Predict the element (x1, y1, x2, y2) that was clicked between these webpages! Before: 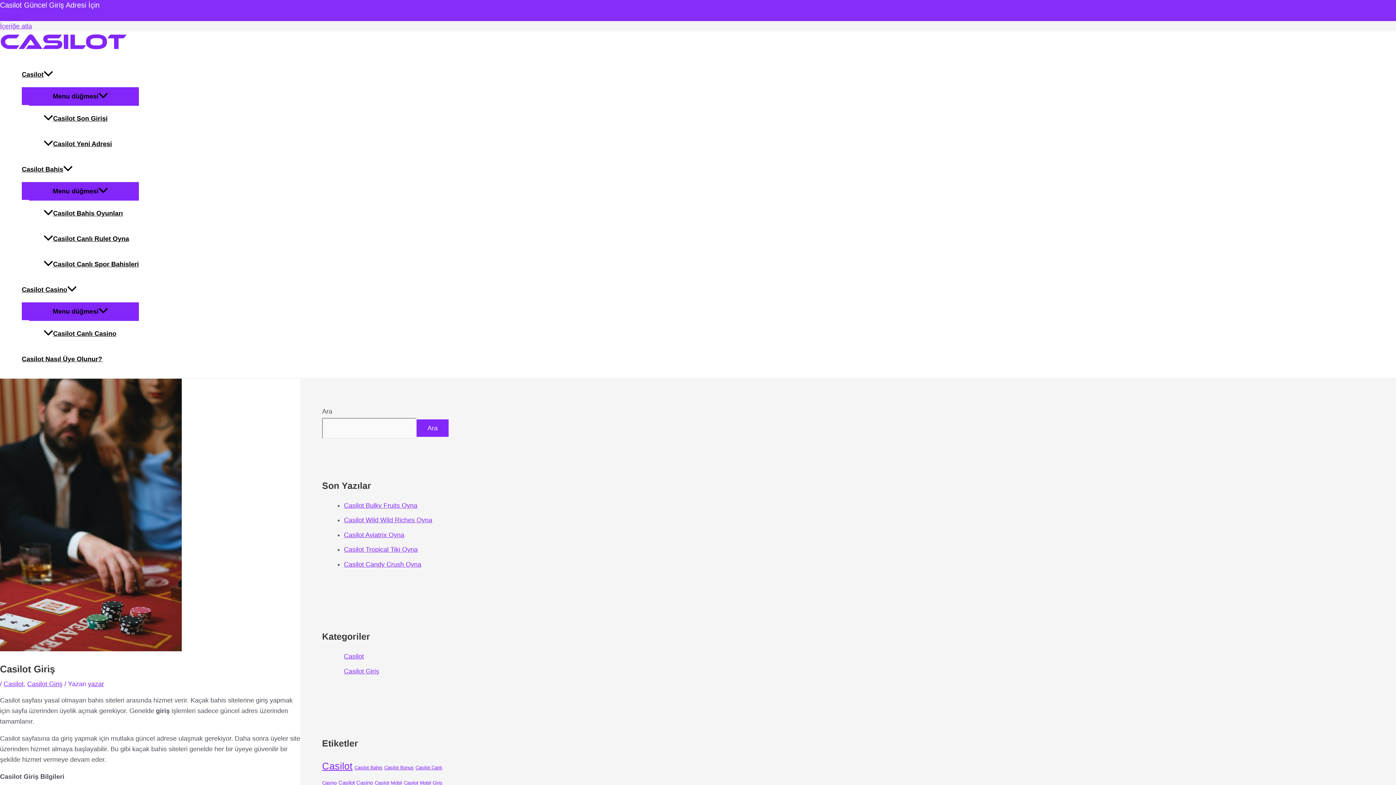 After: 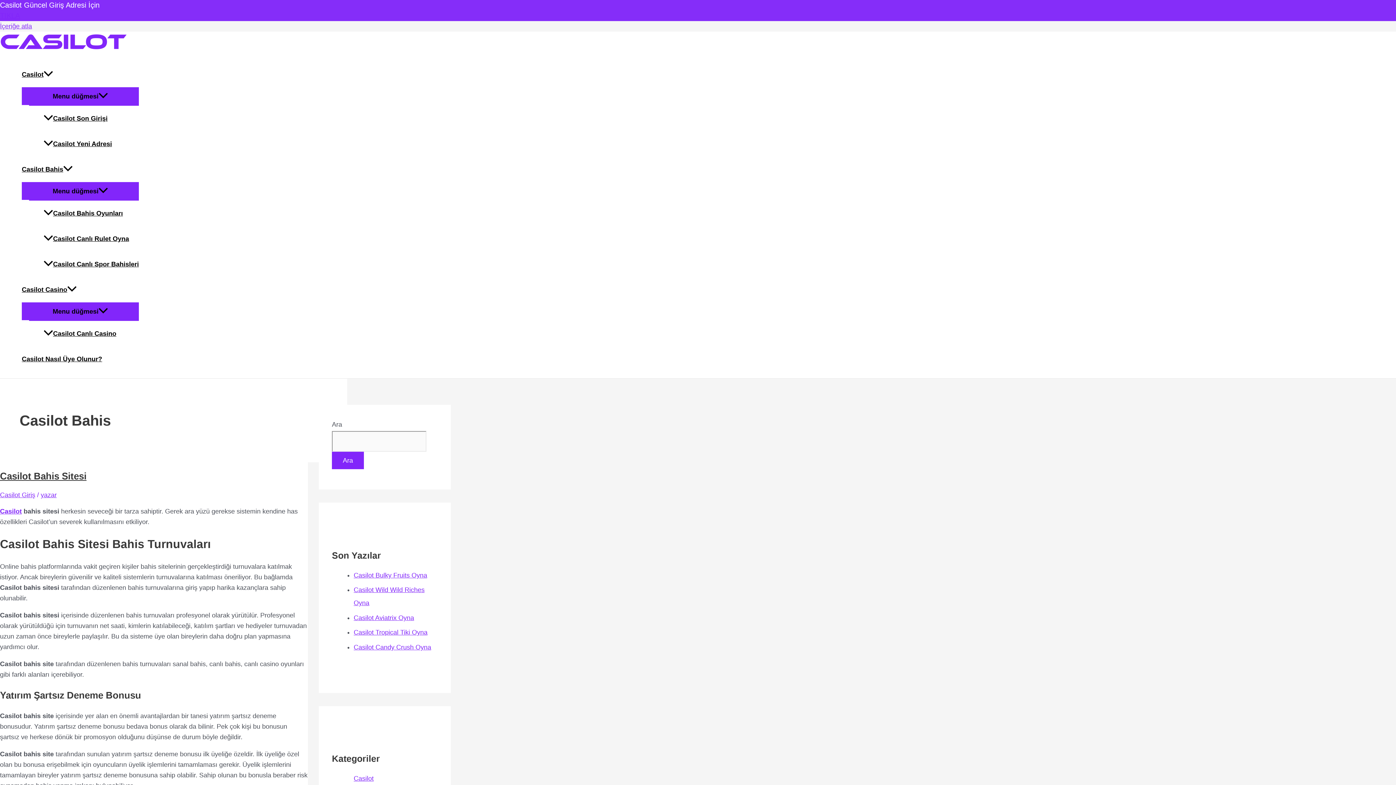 Action: label: Casilot Bahis (3 öge) bbox: (354, 765, 382, 770)